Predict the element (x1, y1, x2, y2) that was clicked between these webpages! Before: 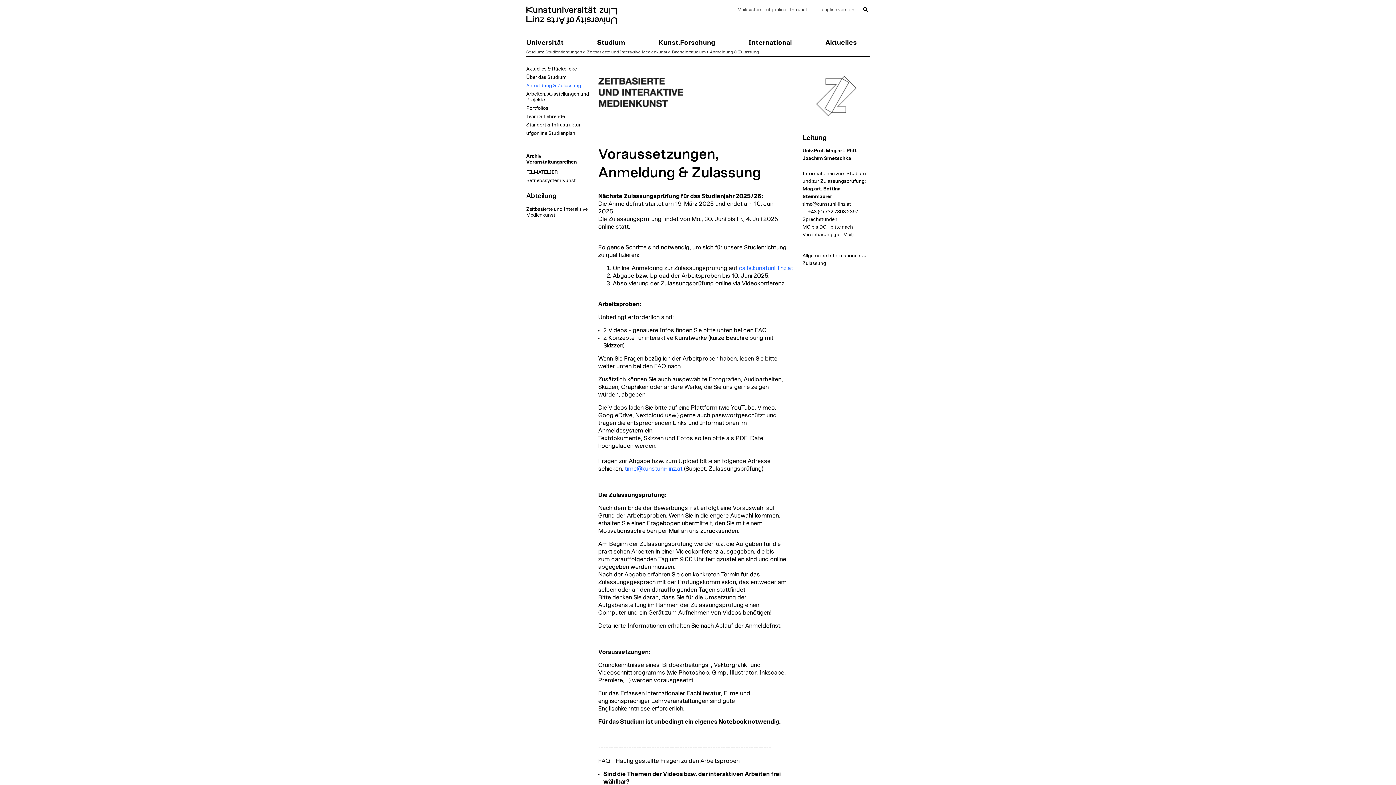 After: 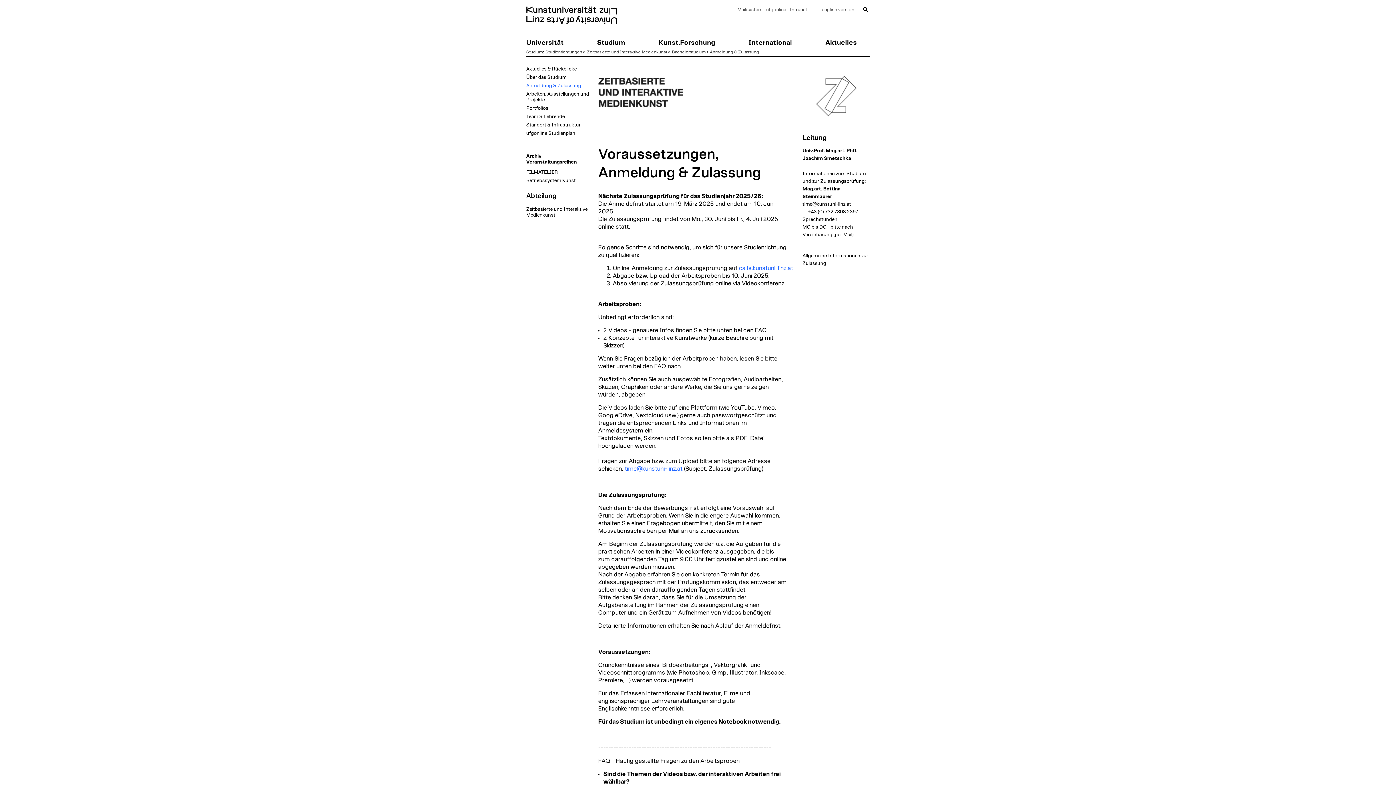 Action: bbox: (764, 5, 788, 14) label: ufgonline